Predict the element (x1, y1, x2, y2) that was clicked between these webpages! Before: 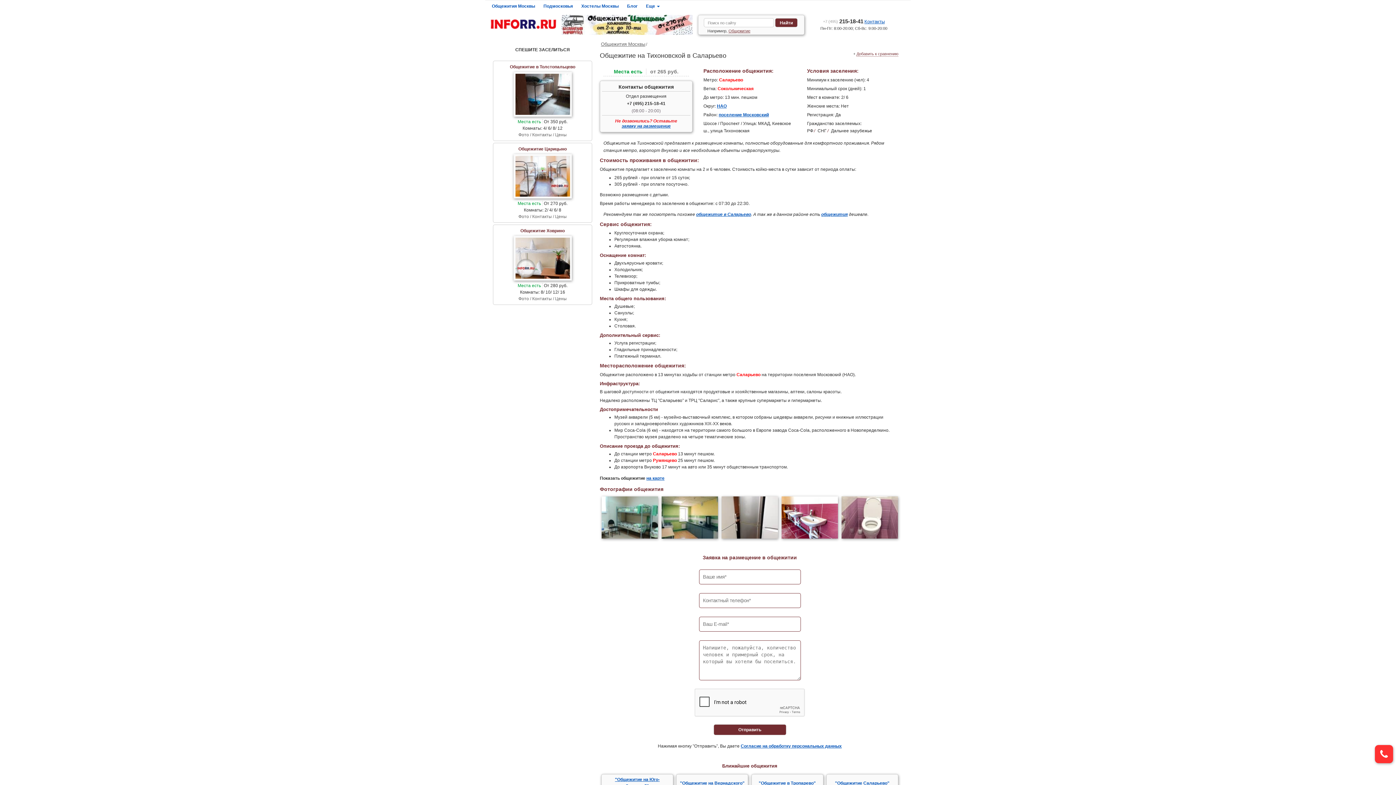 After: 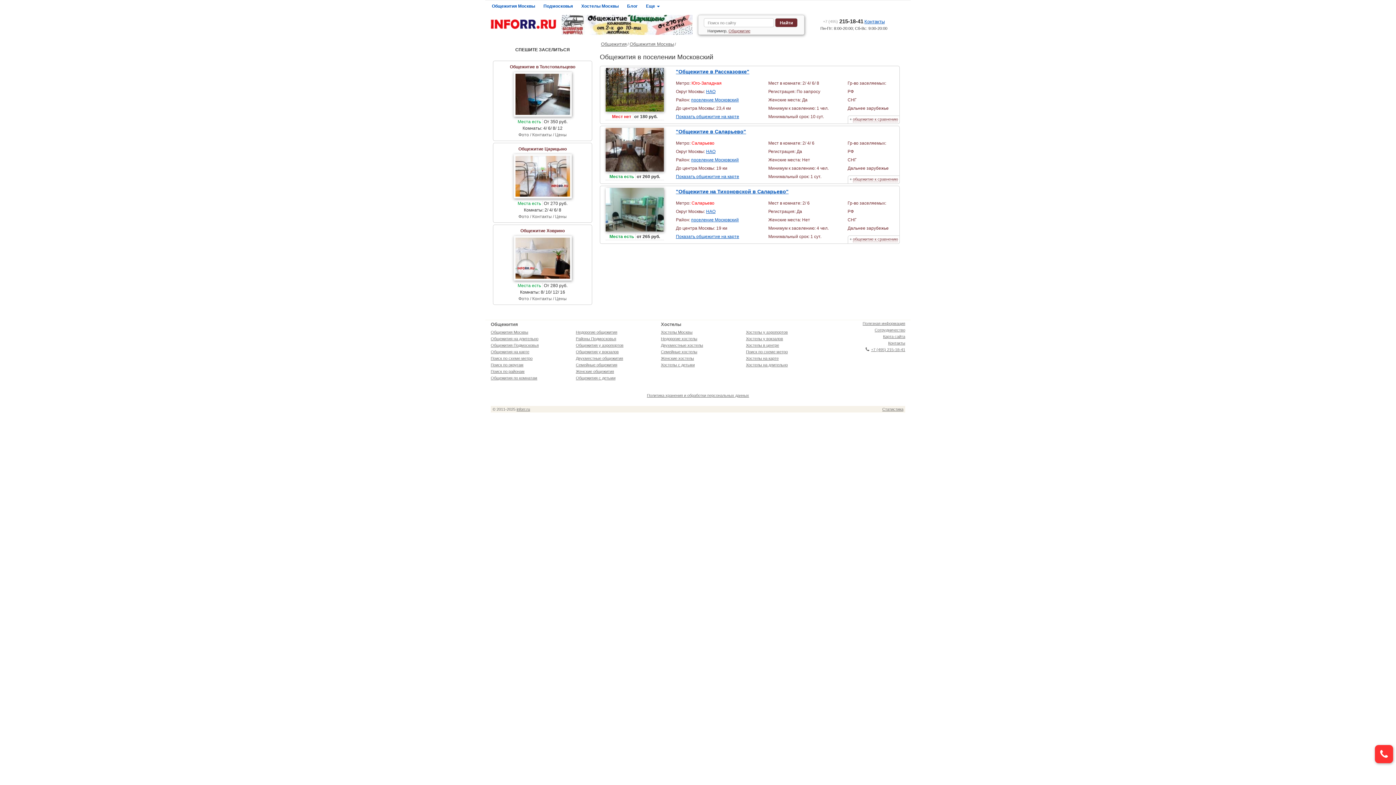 Action: label: поселение Московский bbox: (718, 112, 769, 117)